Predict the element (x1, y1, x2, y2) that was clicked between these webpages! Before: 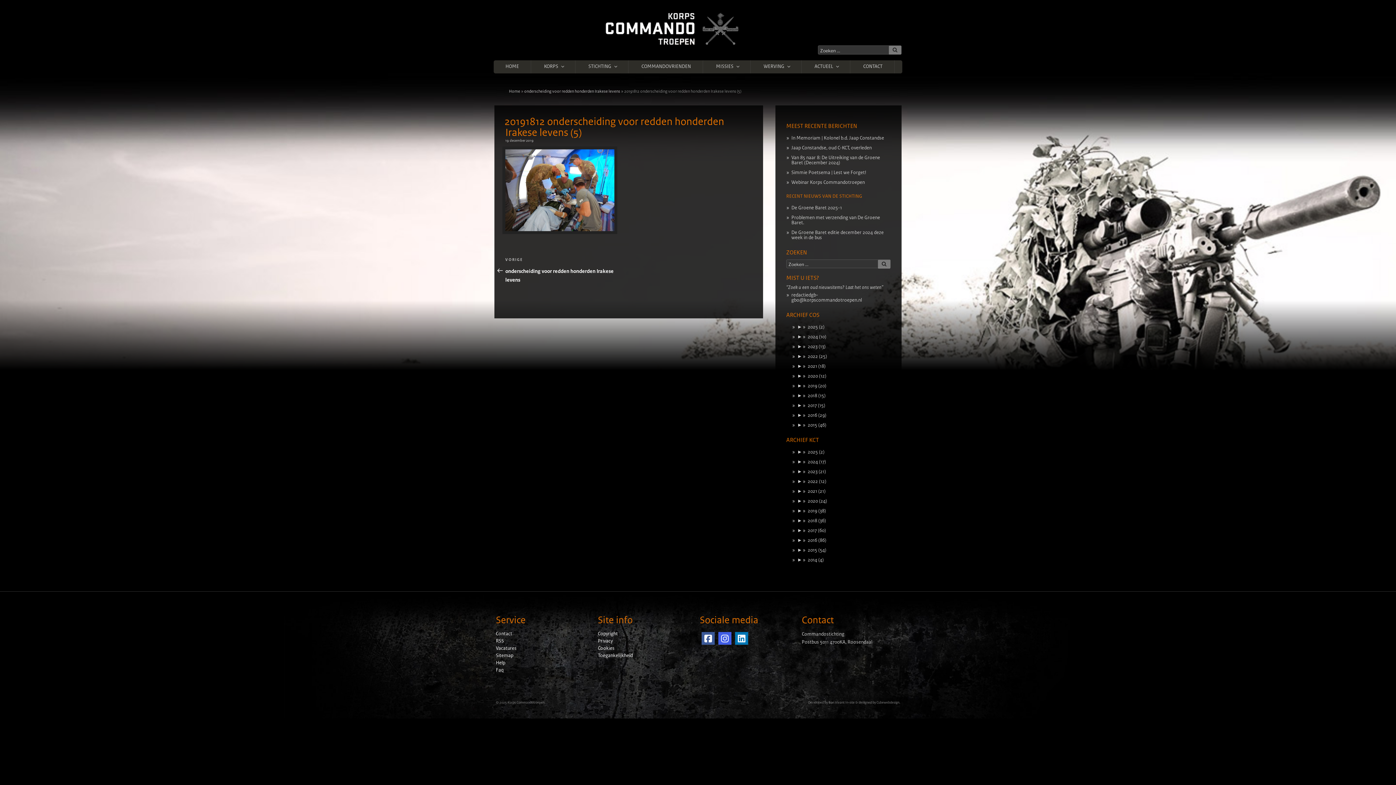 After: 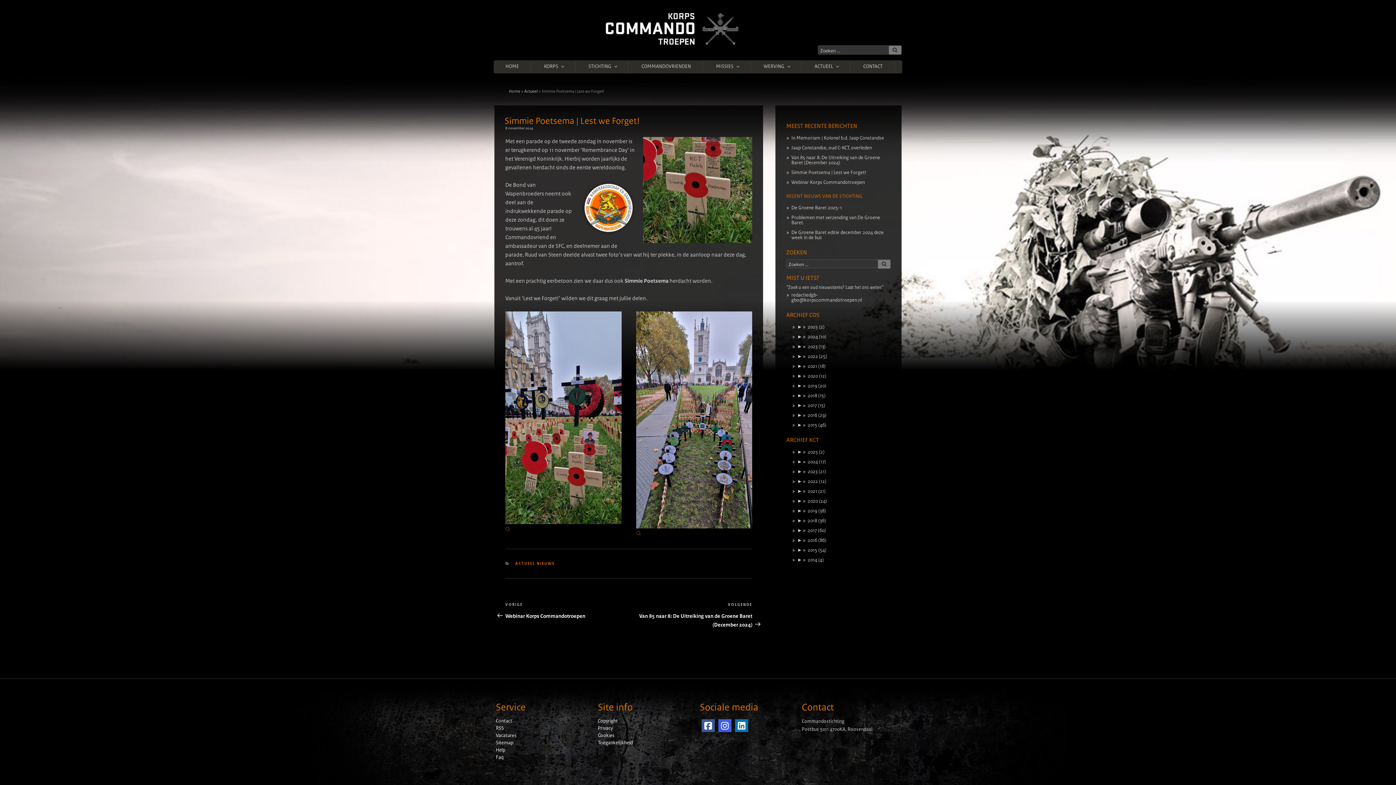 Action: bbox: (791, 170, 869, 175) label: Simmie Poetsema | Lest we Forget!